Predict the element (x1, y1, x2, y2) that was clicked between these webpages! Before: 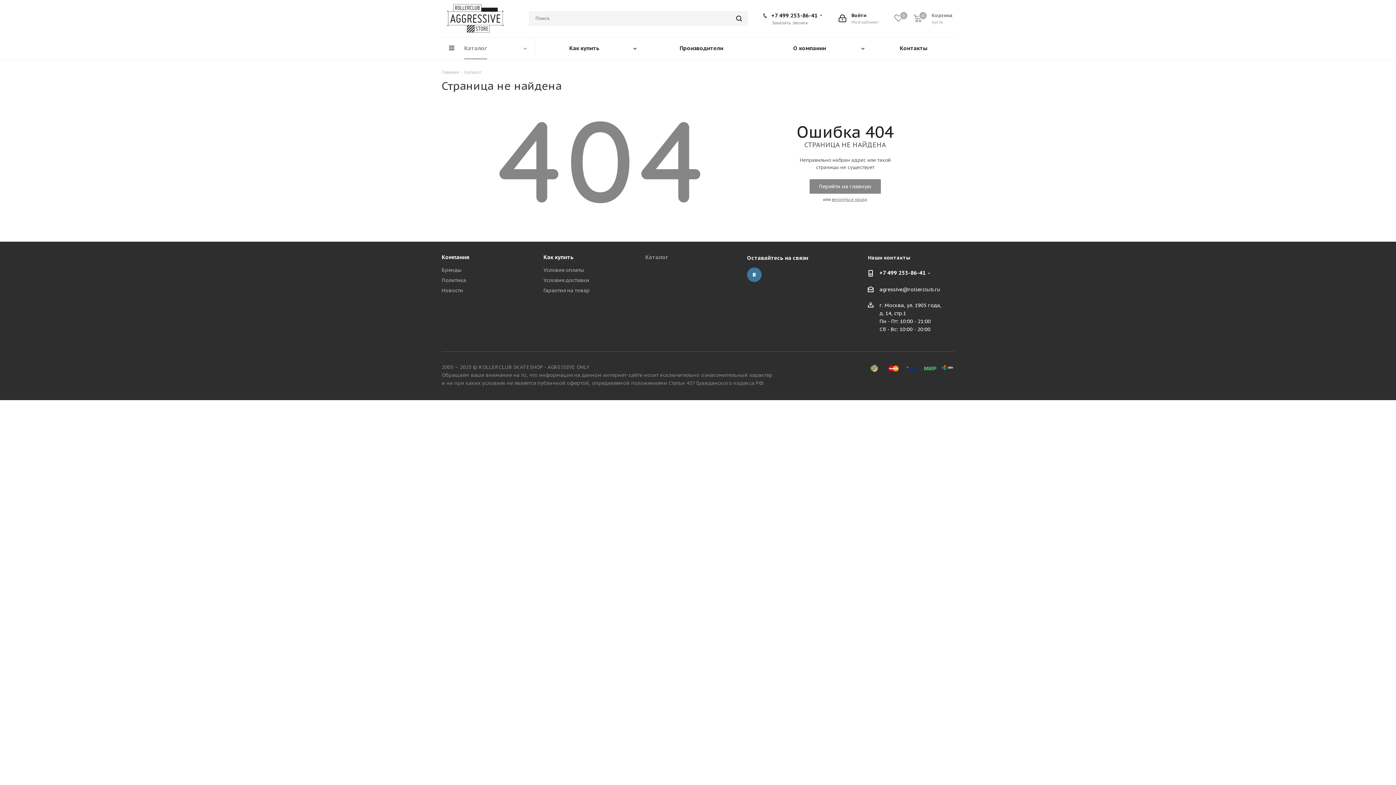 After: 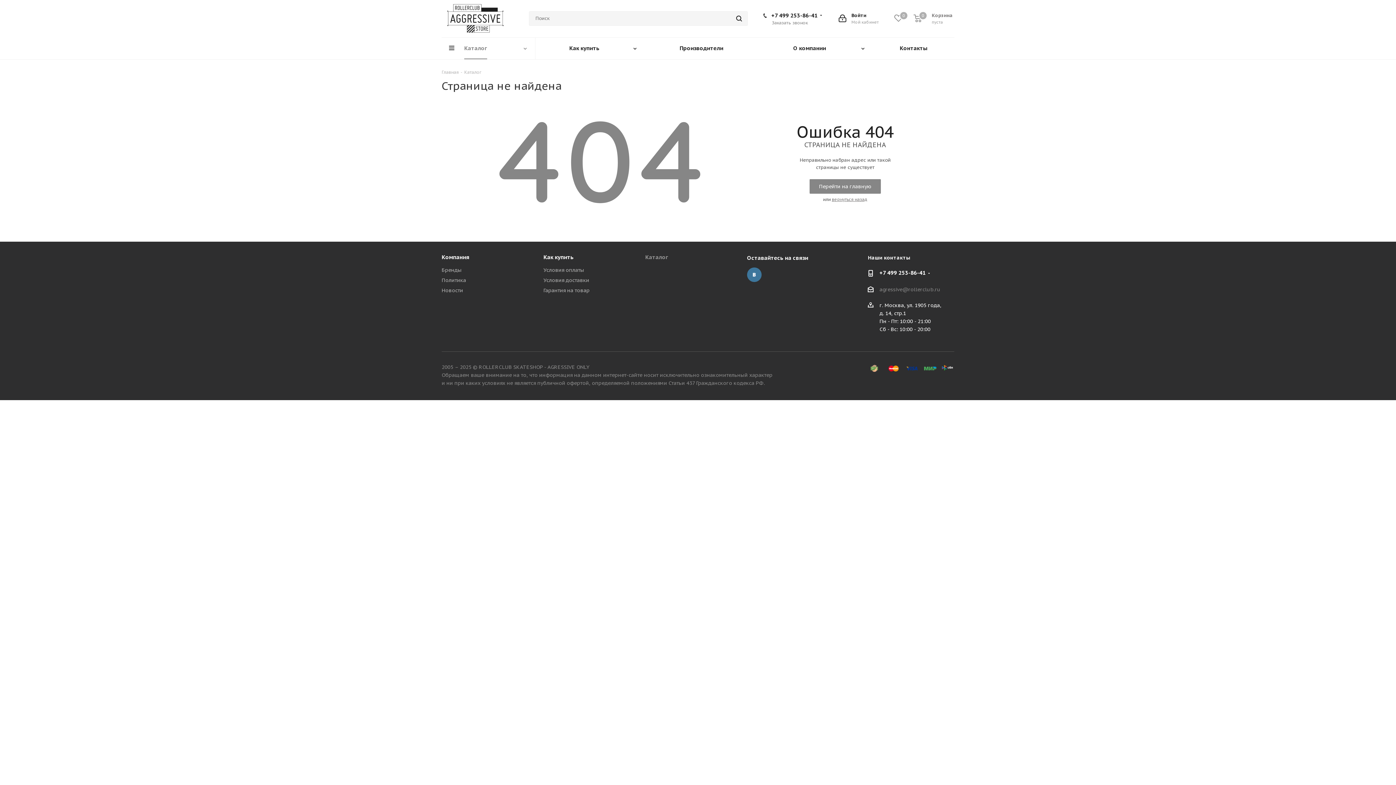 Action: label: agressive@rollerclub.ru bbox: (879, 286, 940, 292)